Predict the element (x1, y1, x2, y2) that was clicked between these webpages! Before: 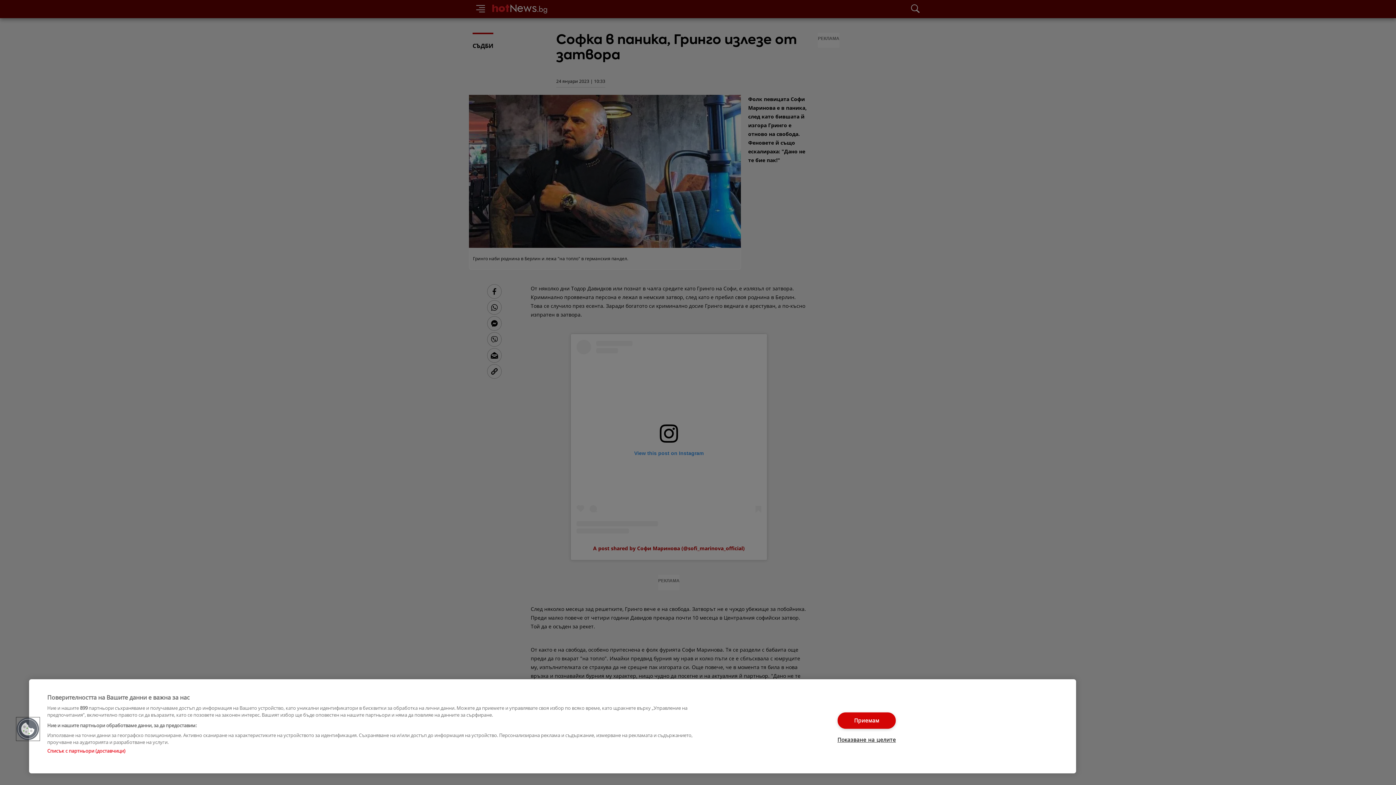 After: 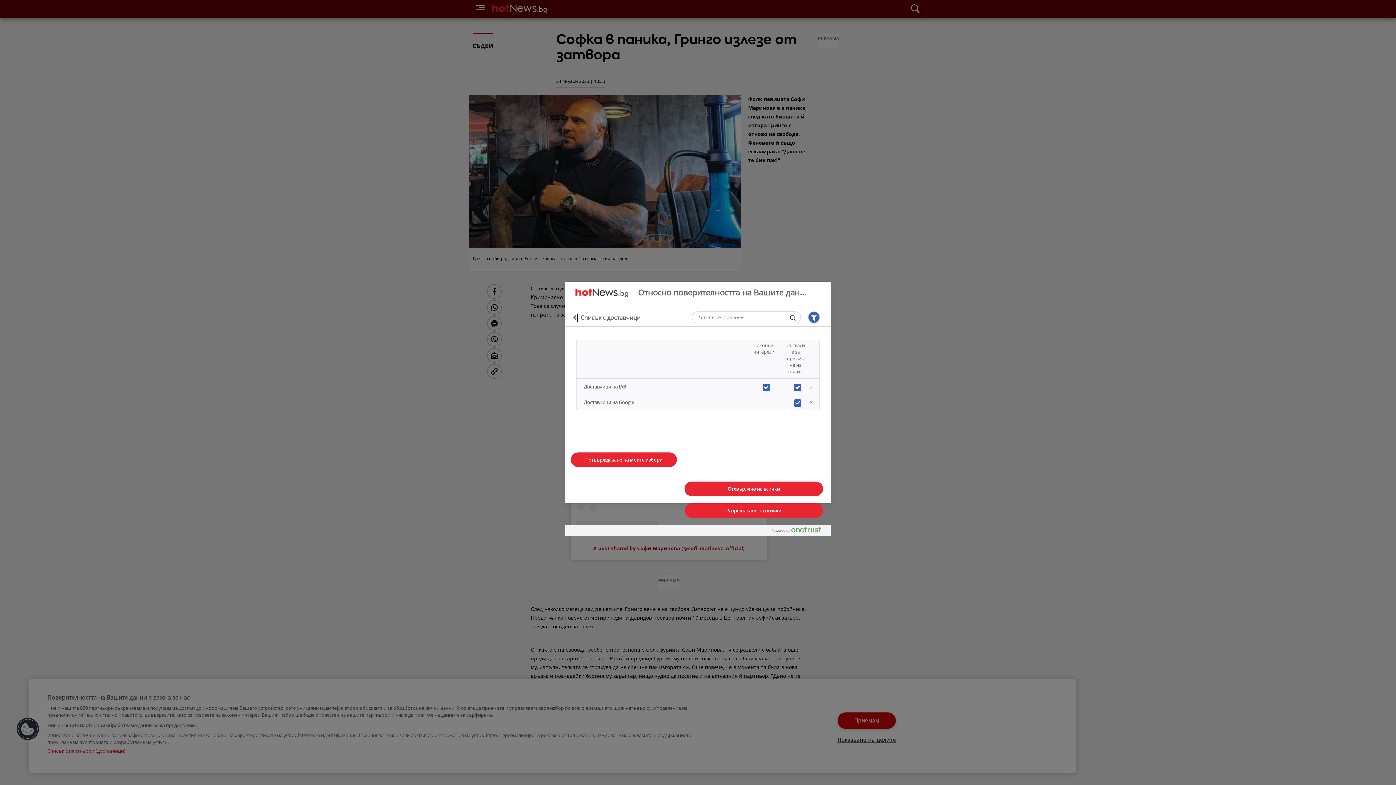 Action: bbox: (47, 748, 125, 754) label: Списък с партньори (доставчици)